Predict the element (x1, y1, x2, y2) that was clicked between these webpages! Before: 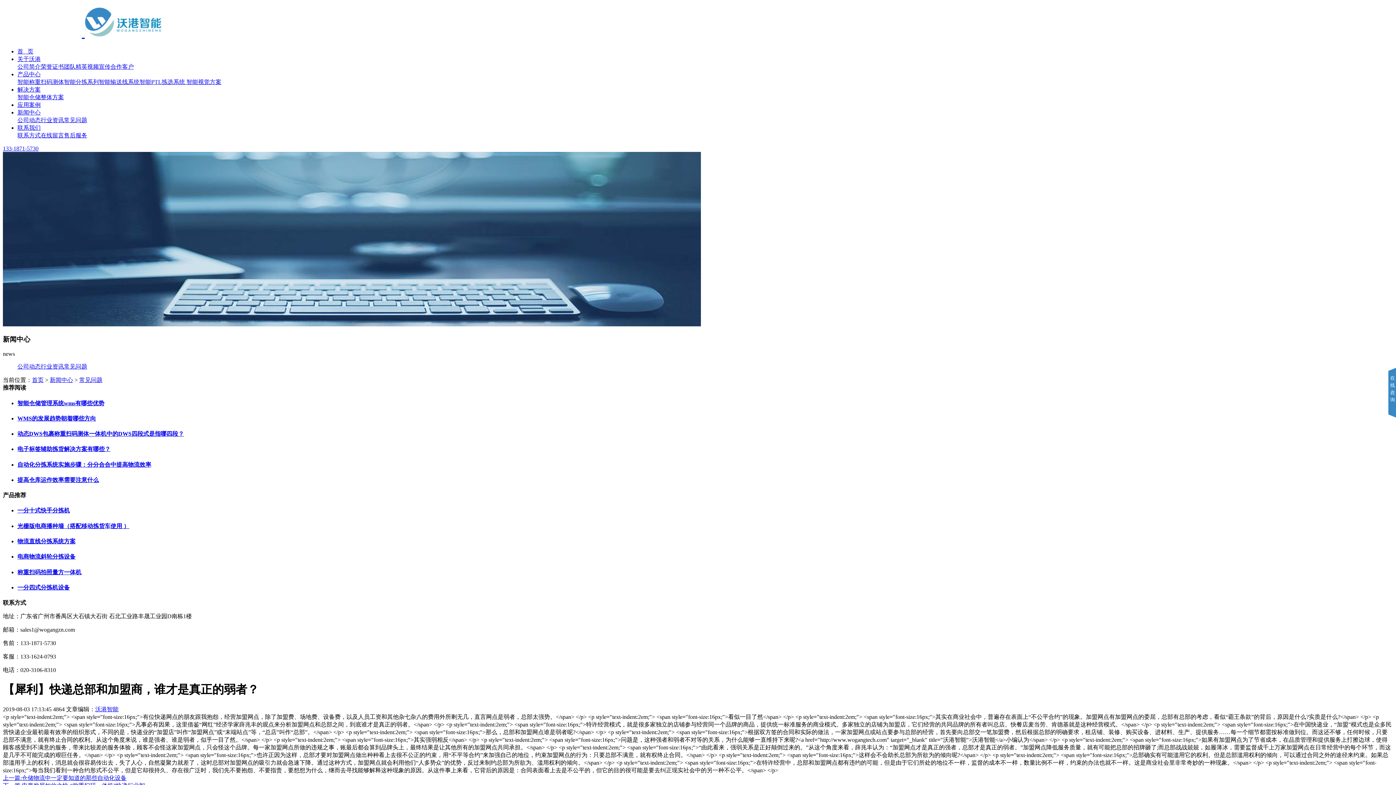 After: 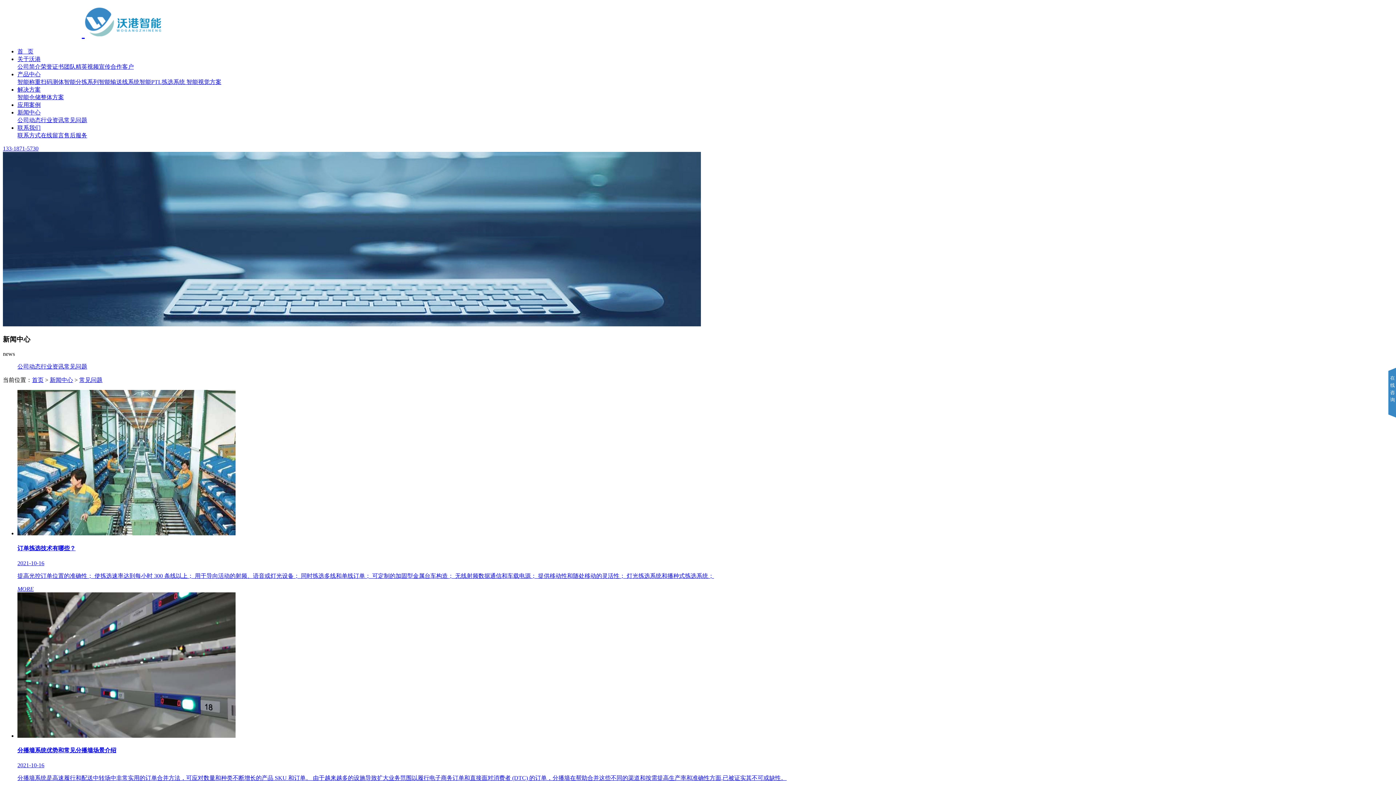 Action: label: 常见问题 bbox: (79, 377, 102, 383)